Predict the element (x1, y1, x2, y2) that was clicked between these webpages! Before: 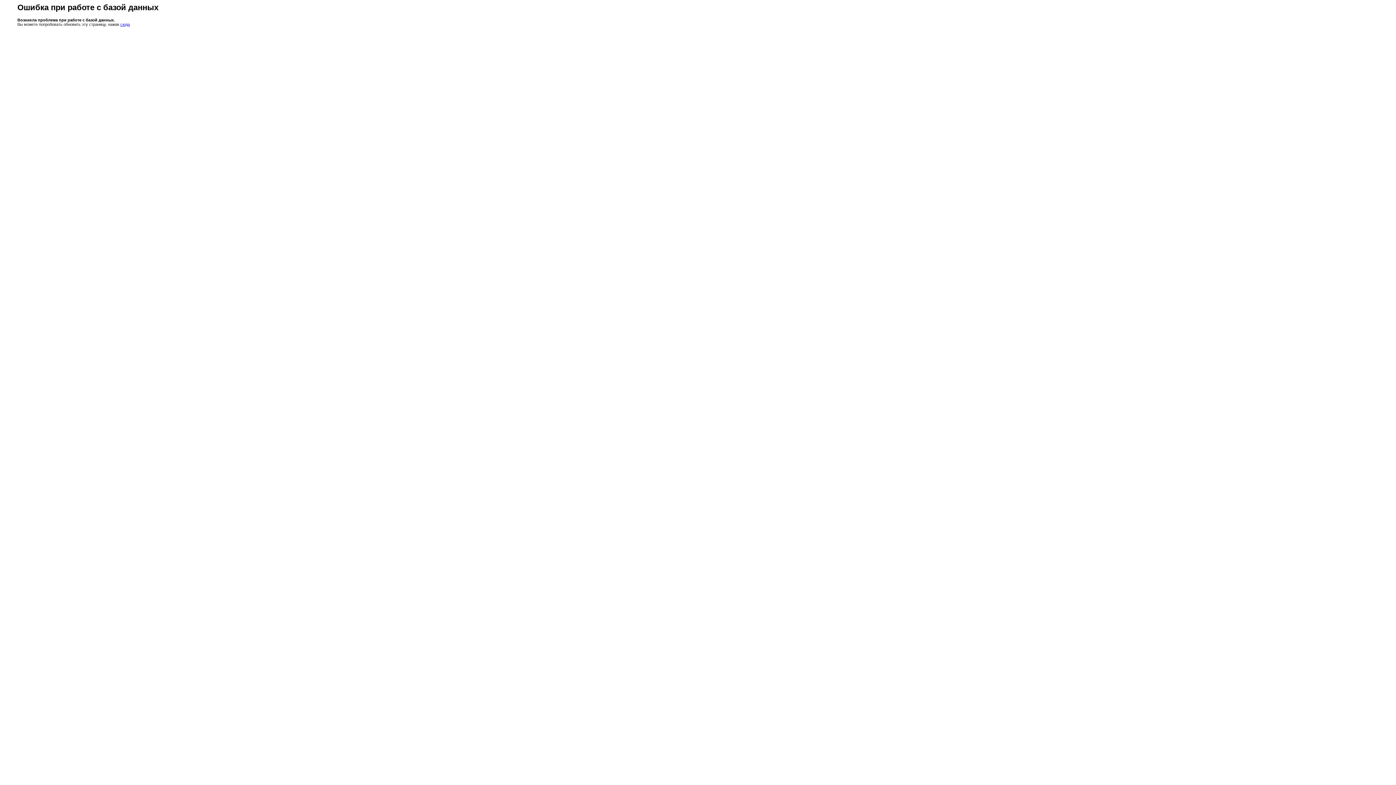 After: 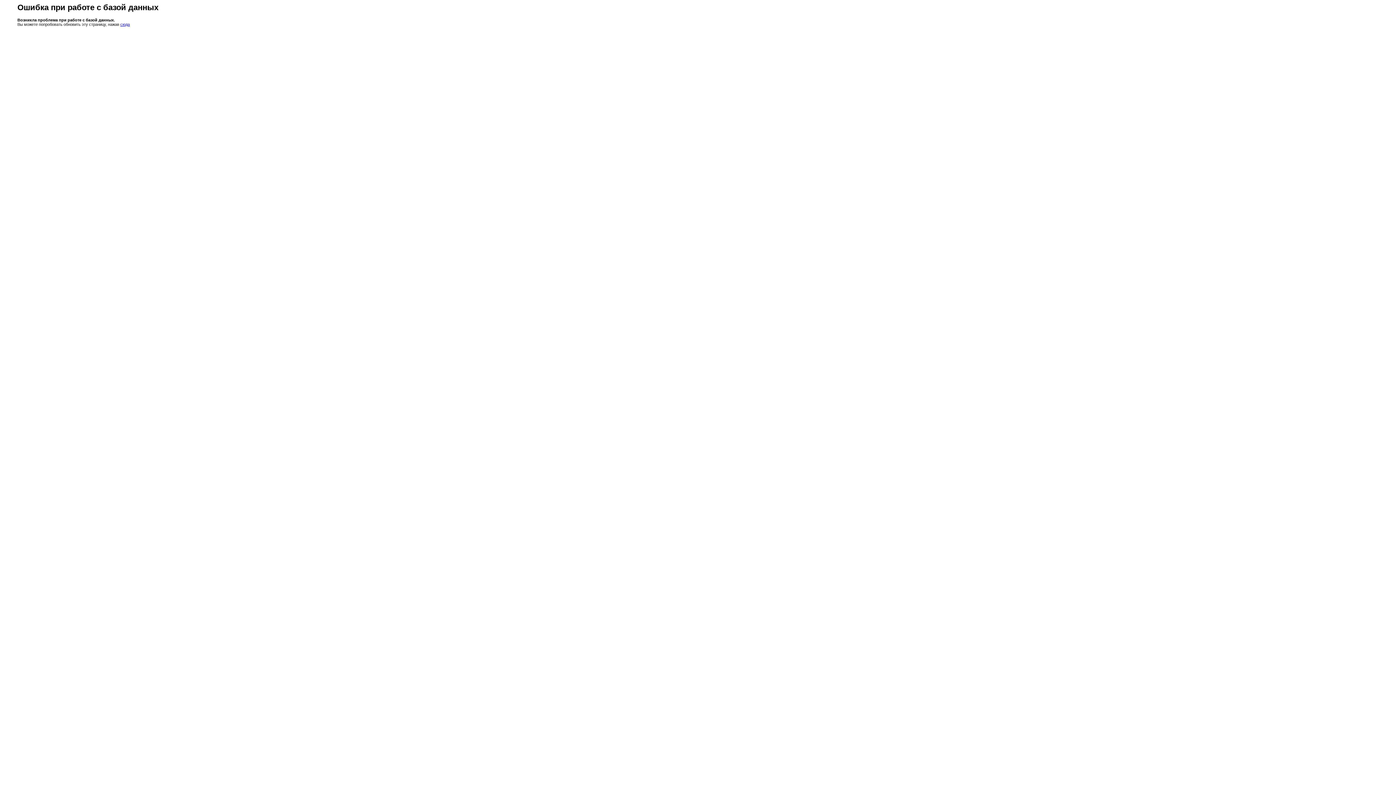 Action: bbox: (120, 22, 129, 26) label: сюда